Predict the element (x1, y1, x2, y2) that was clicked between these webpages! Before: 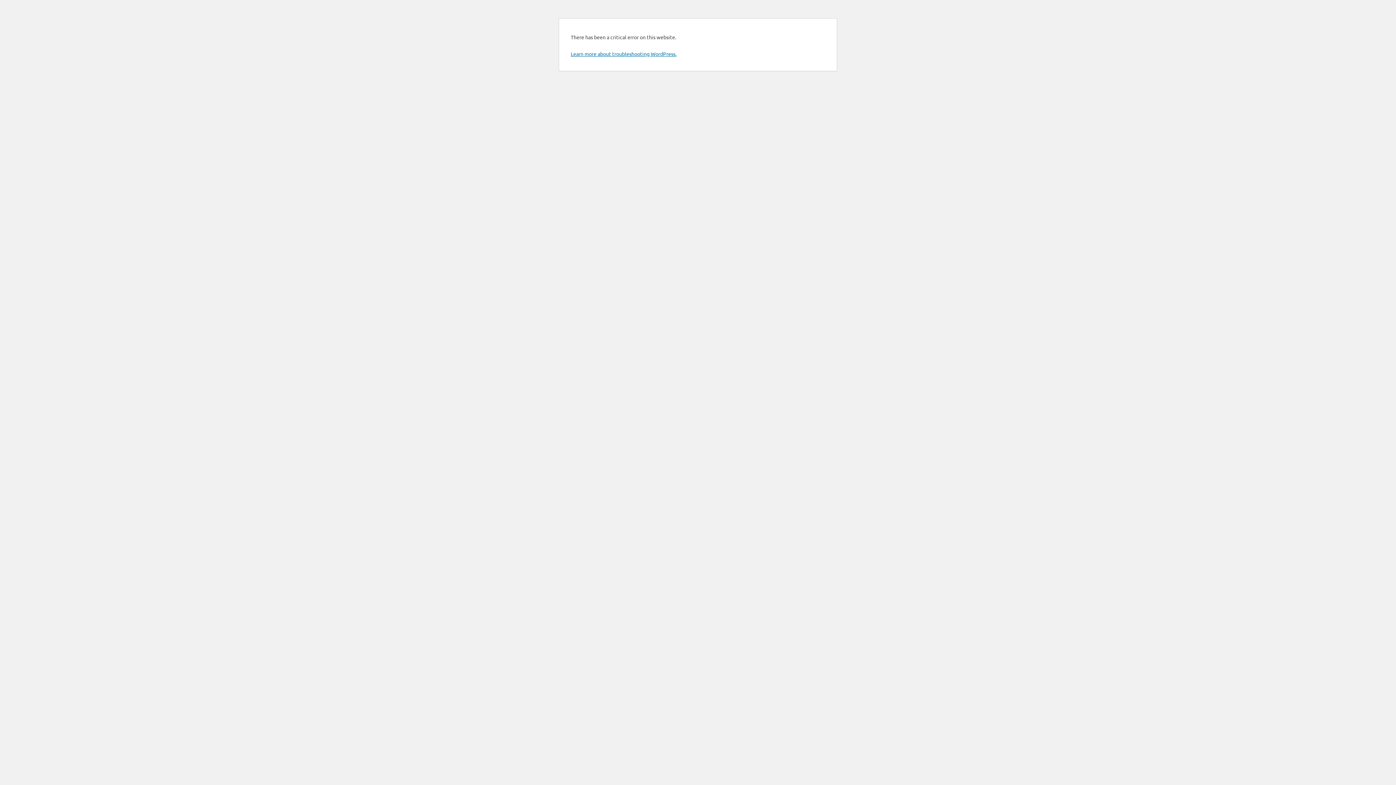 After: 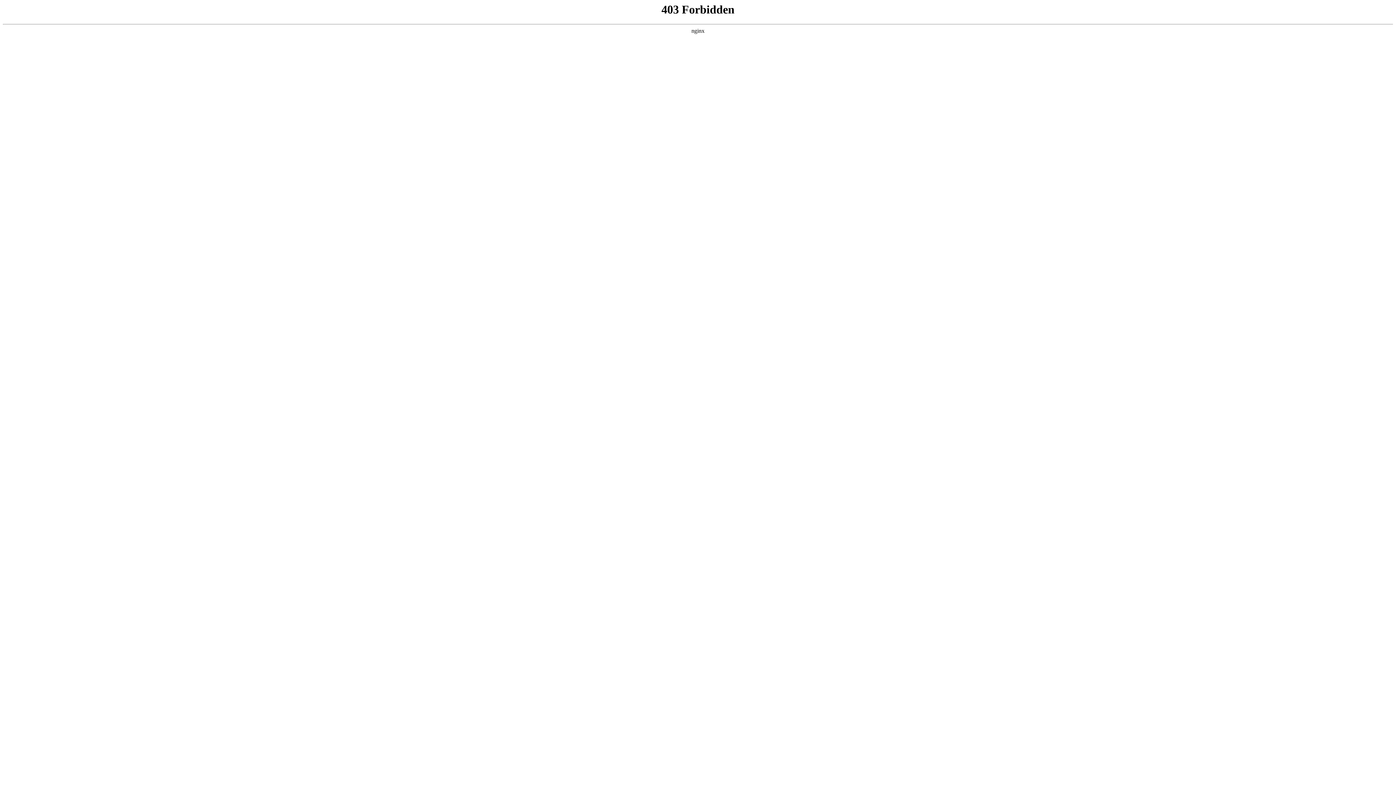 Action: label: Learn more about troubleshooting WordPress. bbox: (570, 50, 676, 57)